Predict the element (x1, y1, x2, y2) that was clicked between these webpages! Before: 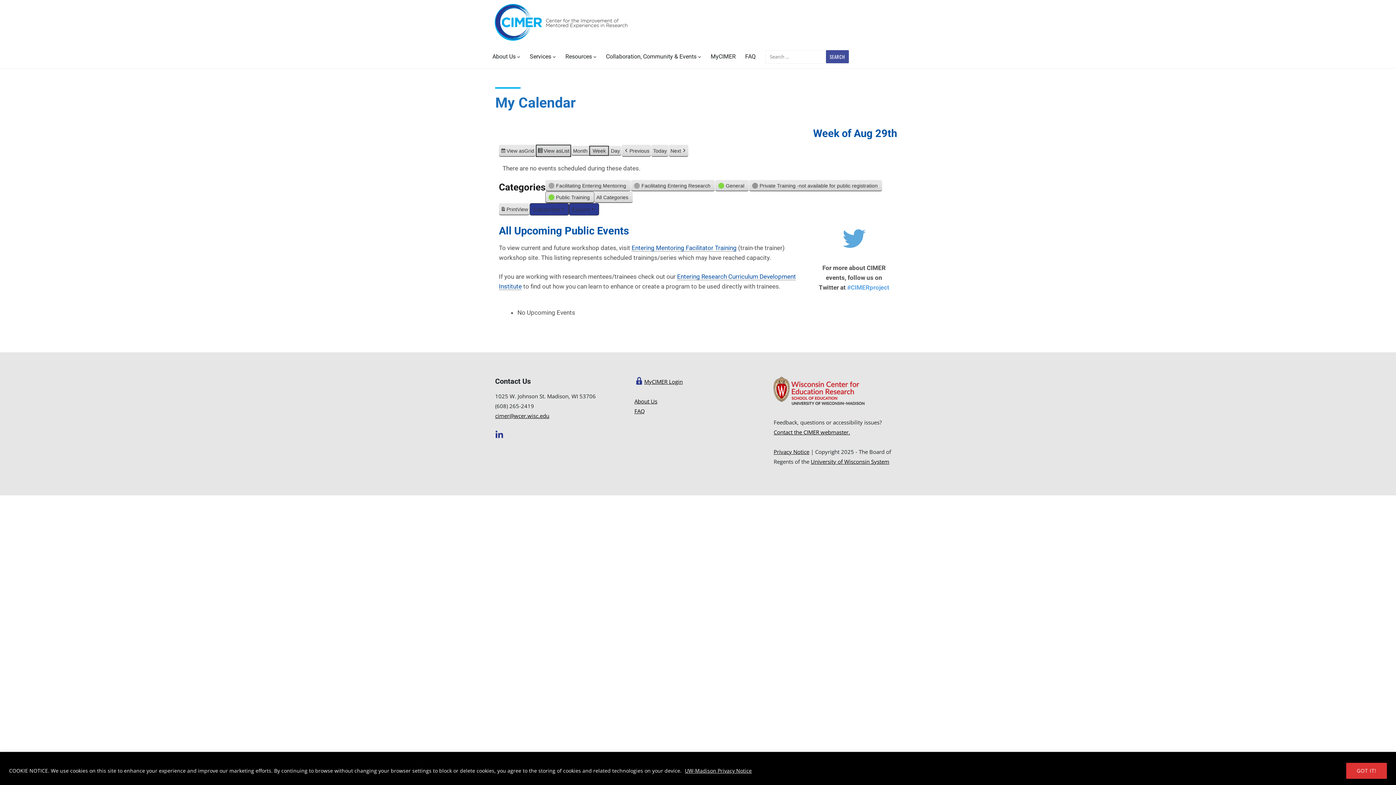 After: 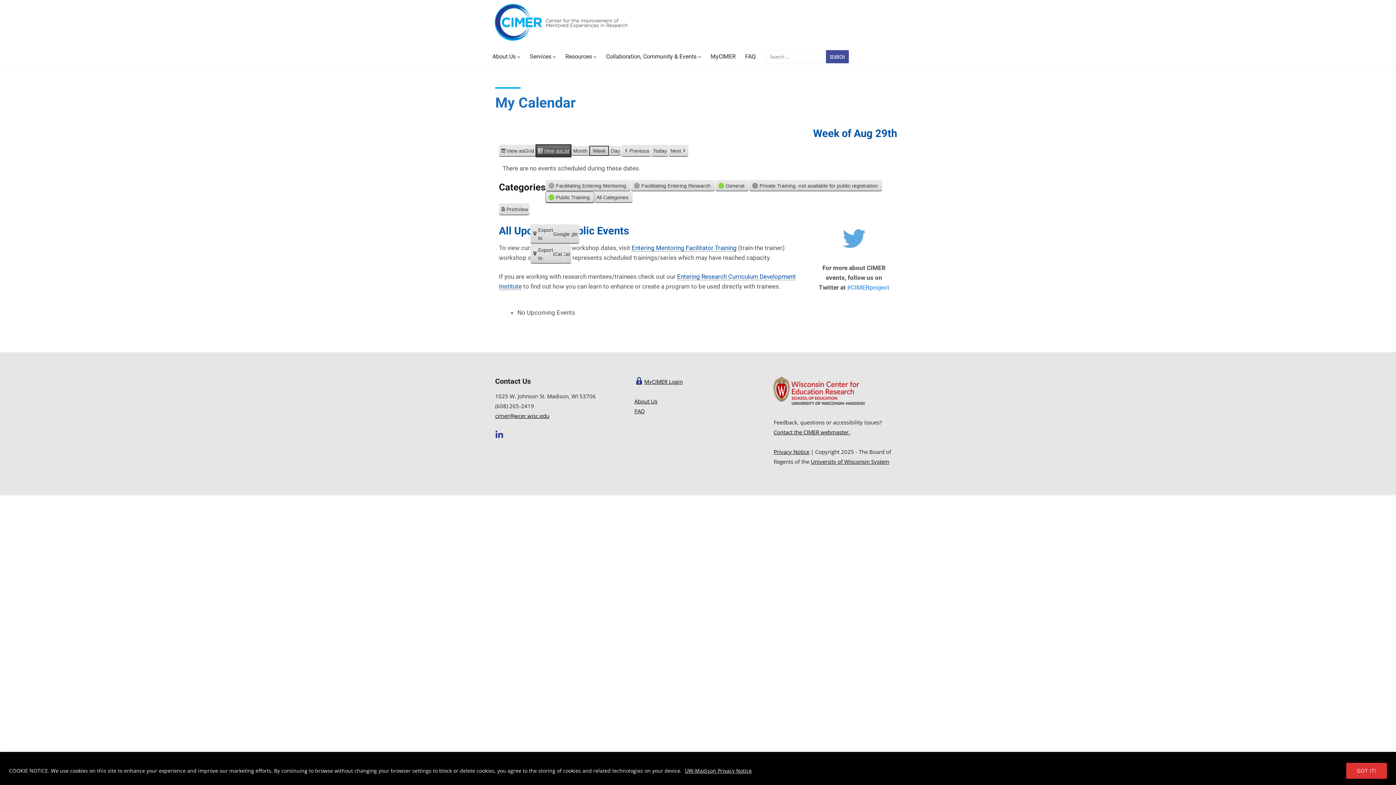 Action: bbox: (536, 144, 571, 156) label: View as
List